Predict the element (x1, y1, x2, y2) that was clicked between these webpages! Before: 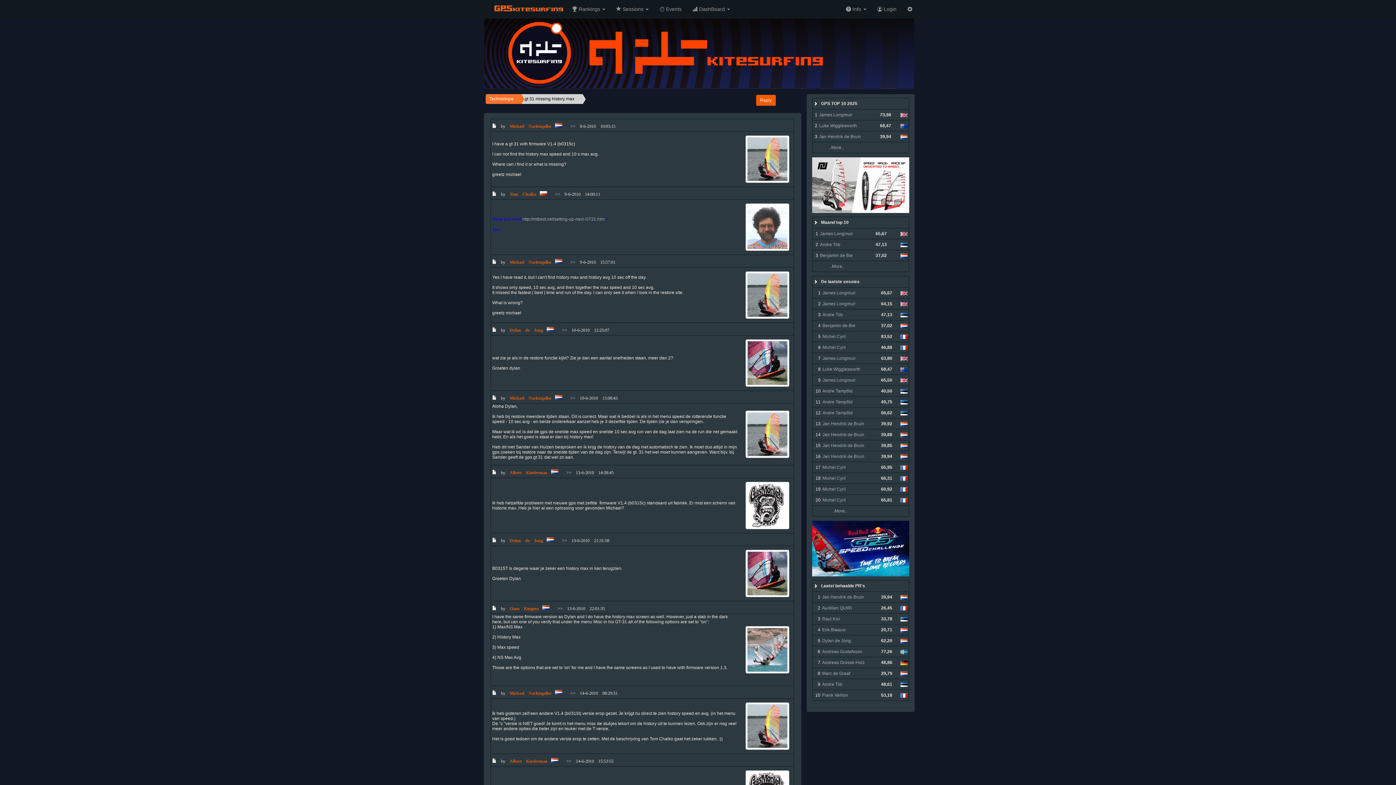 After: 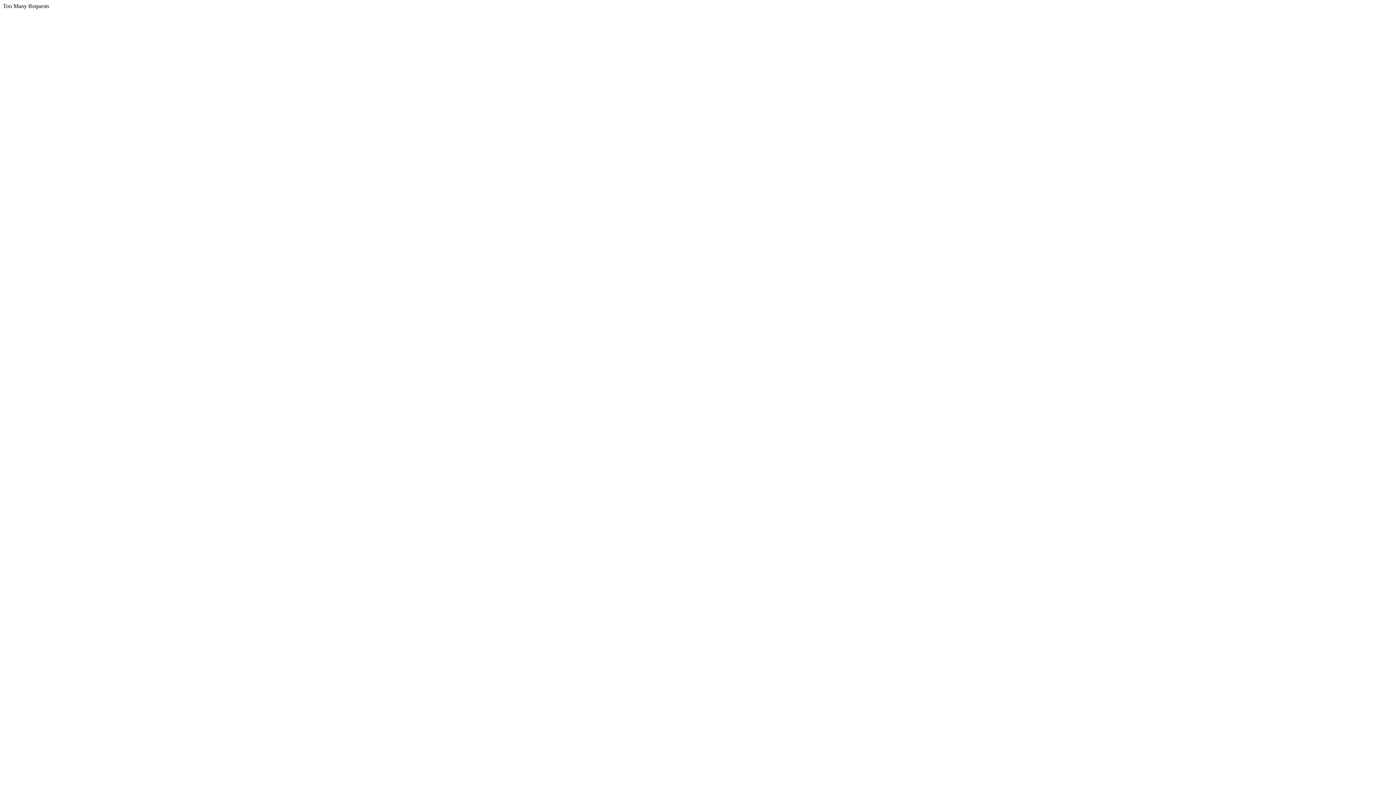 Action: label: http://mtbest.net/setting-up-navi-GT31.htm bbox: (522, 216, 604, 221)